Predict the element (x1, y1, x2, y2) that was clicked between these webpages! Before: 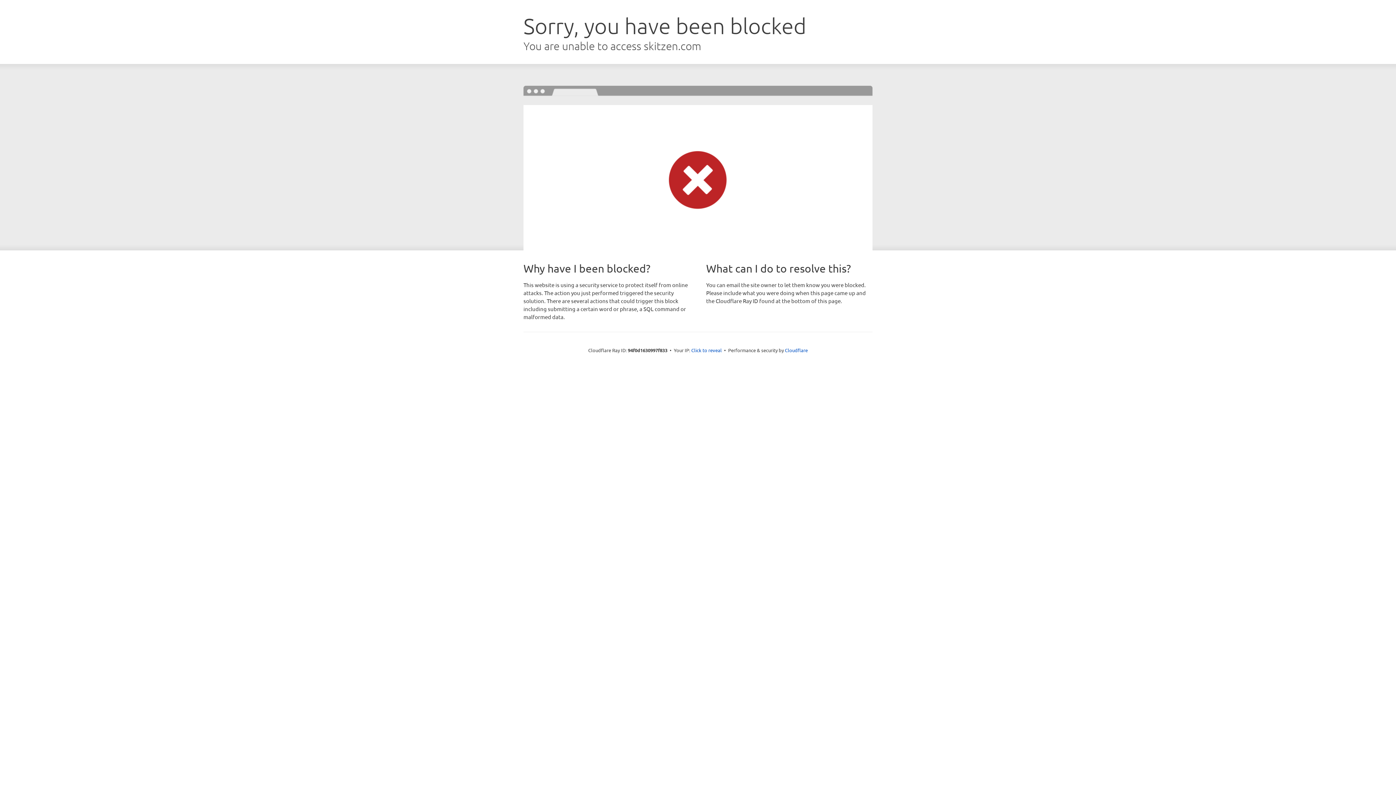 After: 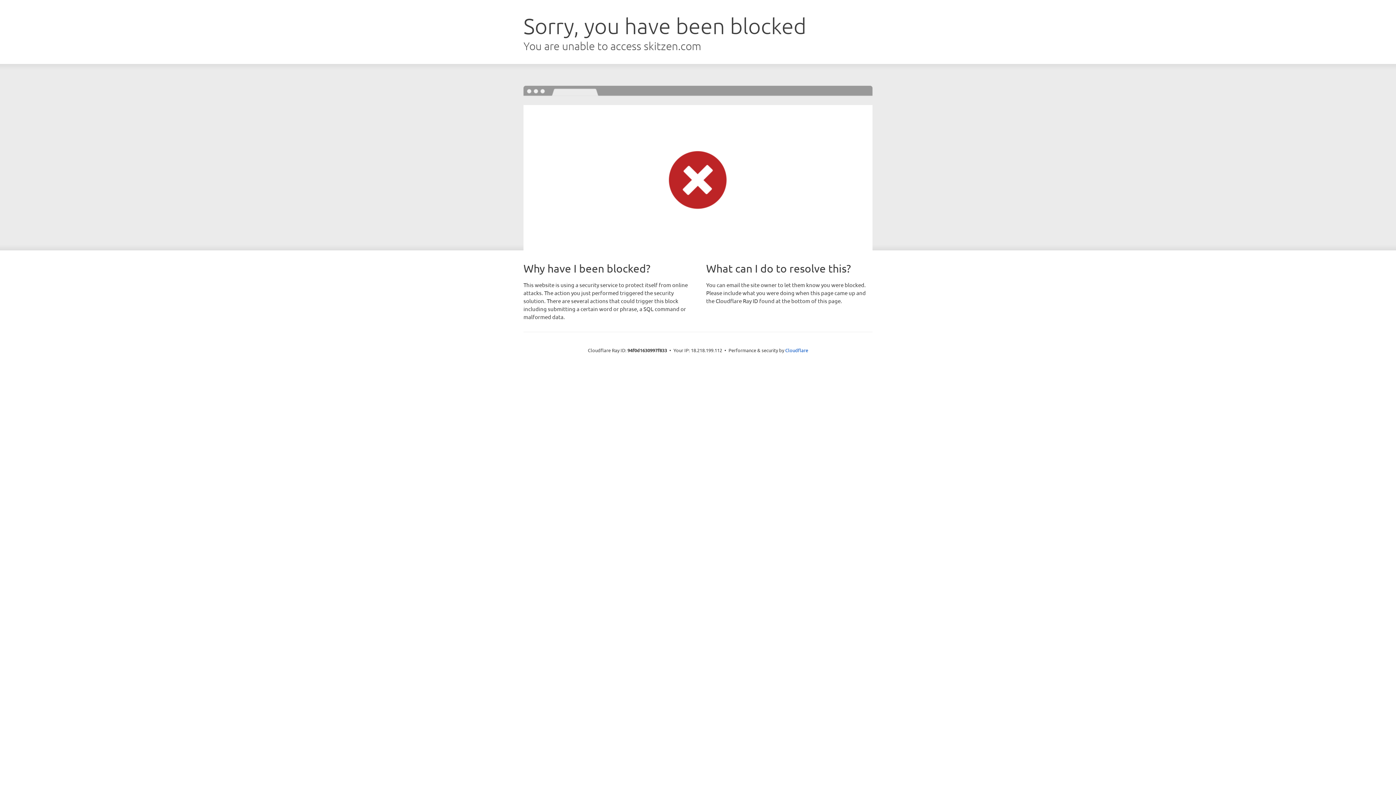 Action: label: Click to reveal bbox: (691, 346, 722, 353)